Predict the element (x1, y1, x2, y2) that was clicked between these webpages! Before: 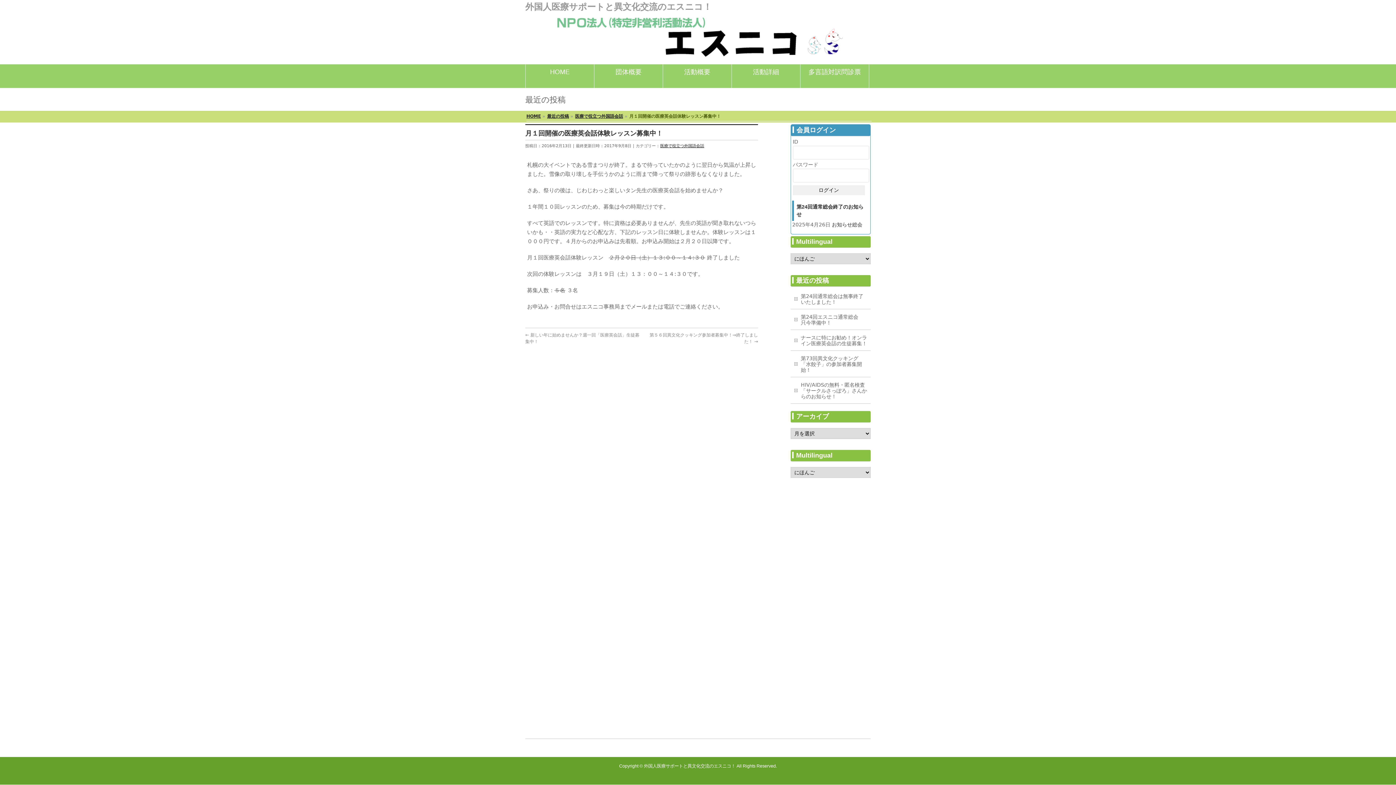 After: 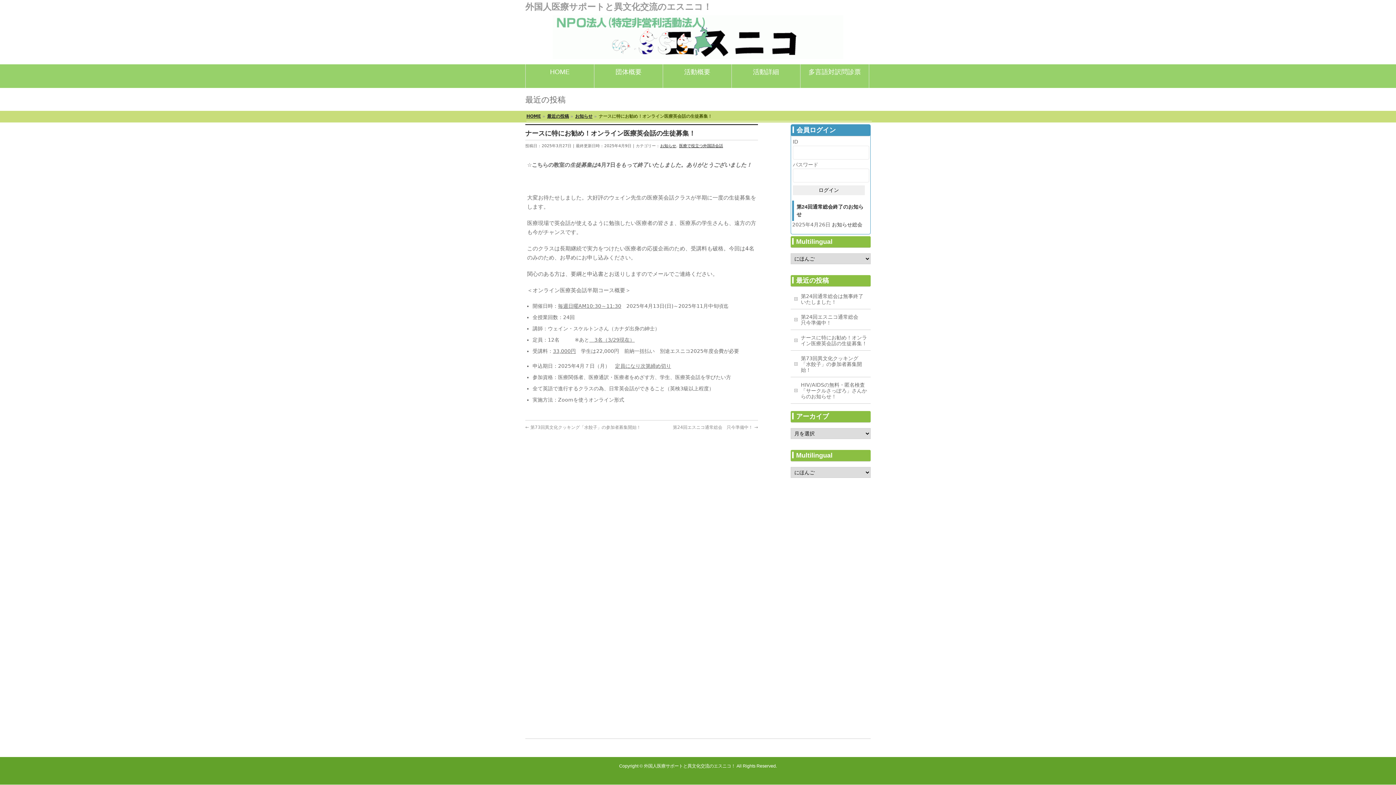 Action: label: ナースに特にお勧め！オンライン医療英会話の生徒募集！ bbox: (790, 330, 870, 350)